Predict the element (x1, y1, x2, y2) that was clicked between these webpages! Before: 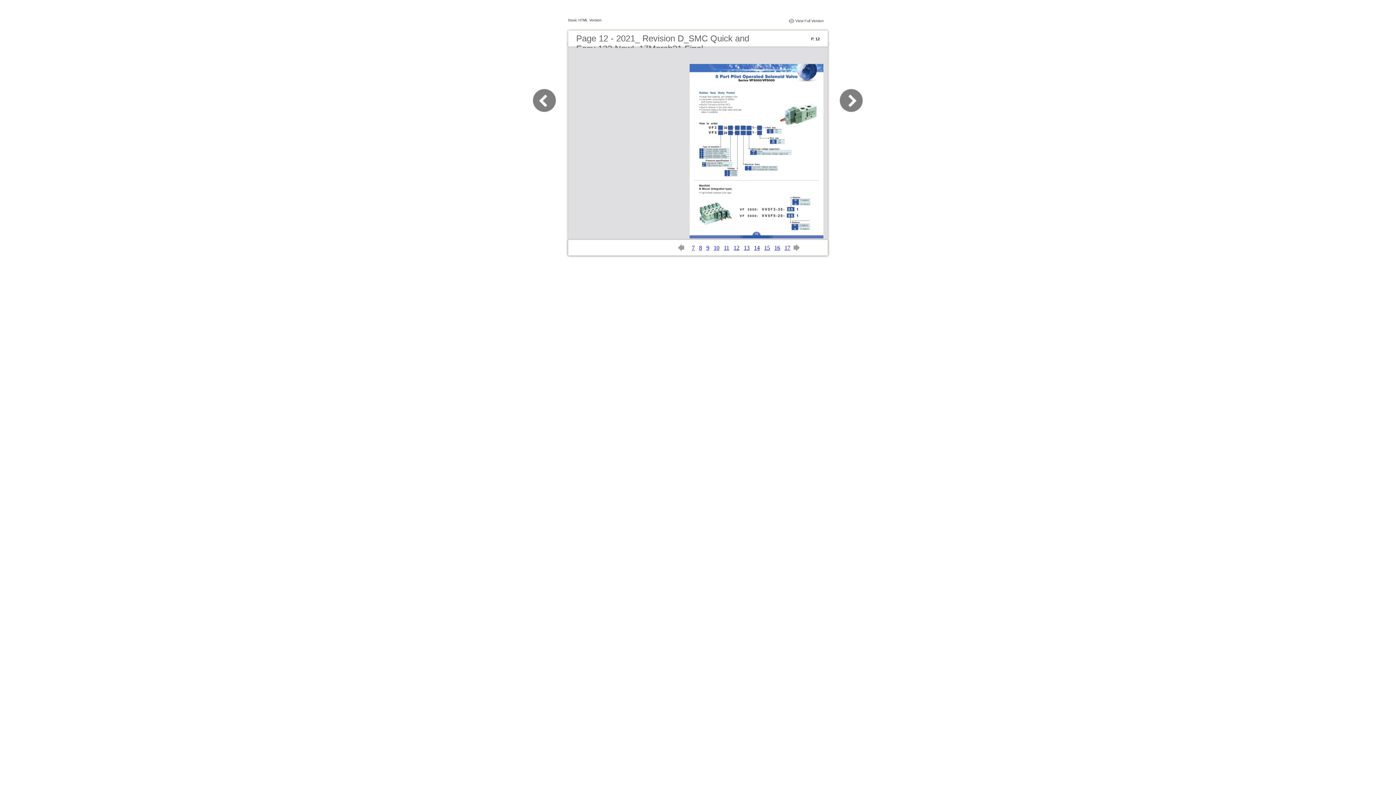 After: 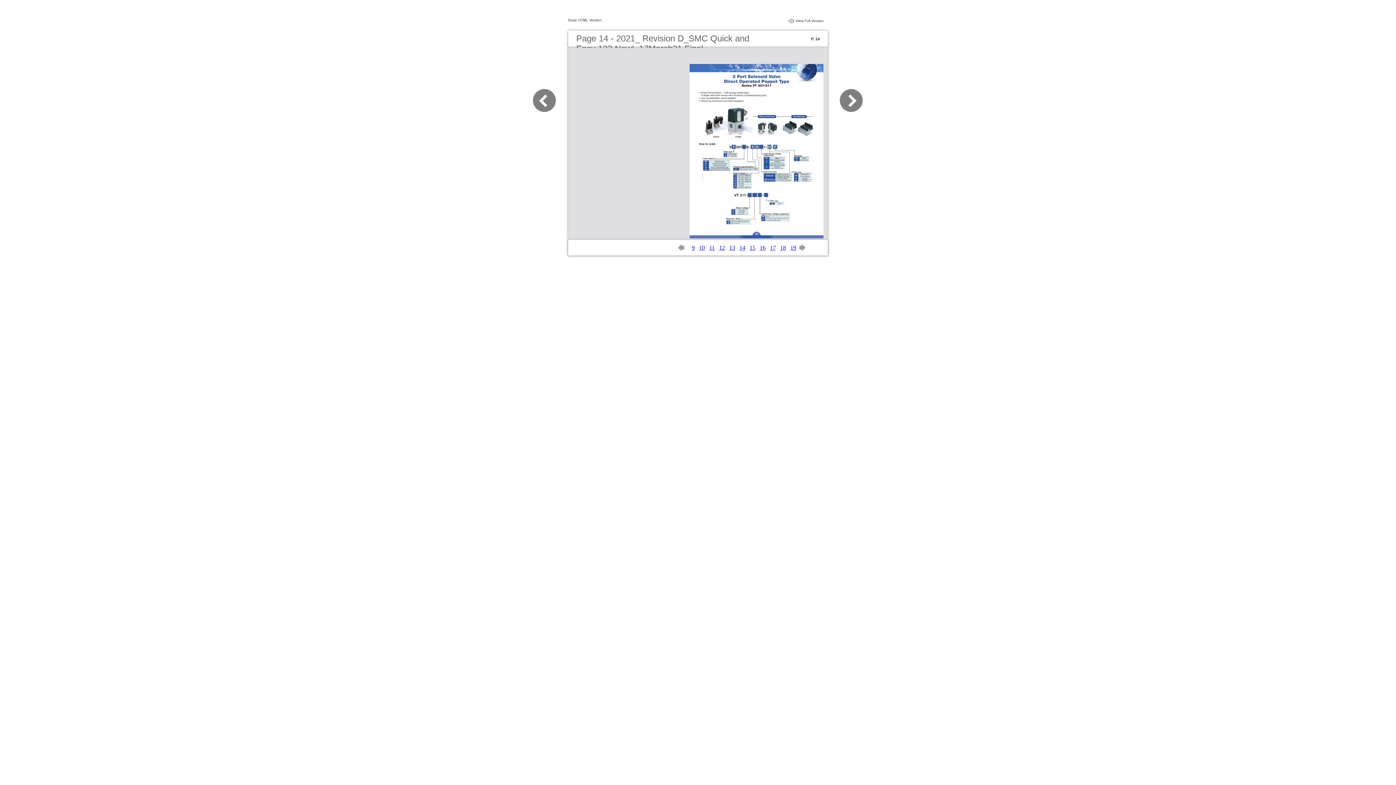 Action: bbox: (754, 244, 760, 250) label: 14